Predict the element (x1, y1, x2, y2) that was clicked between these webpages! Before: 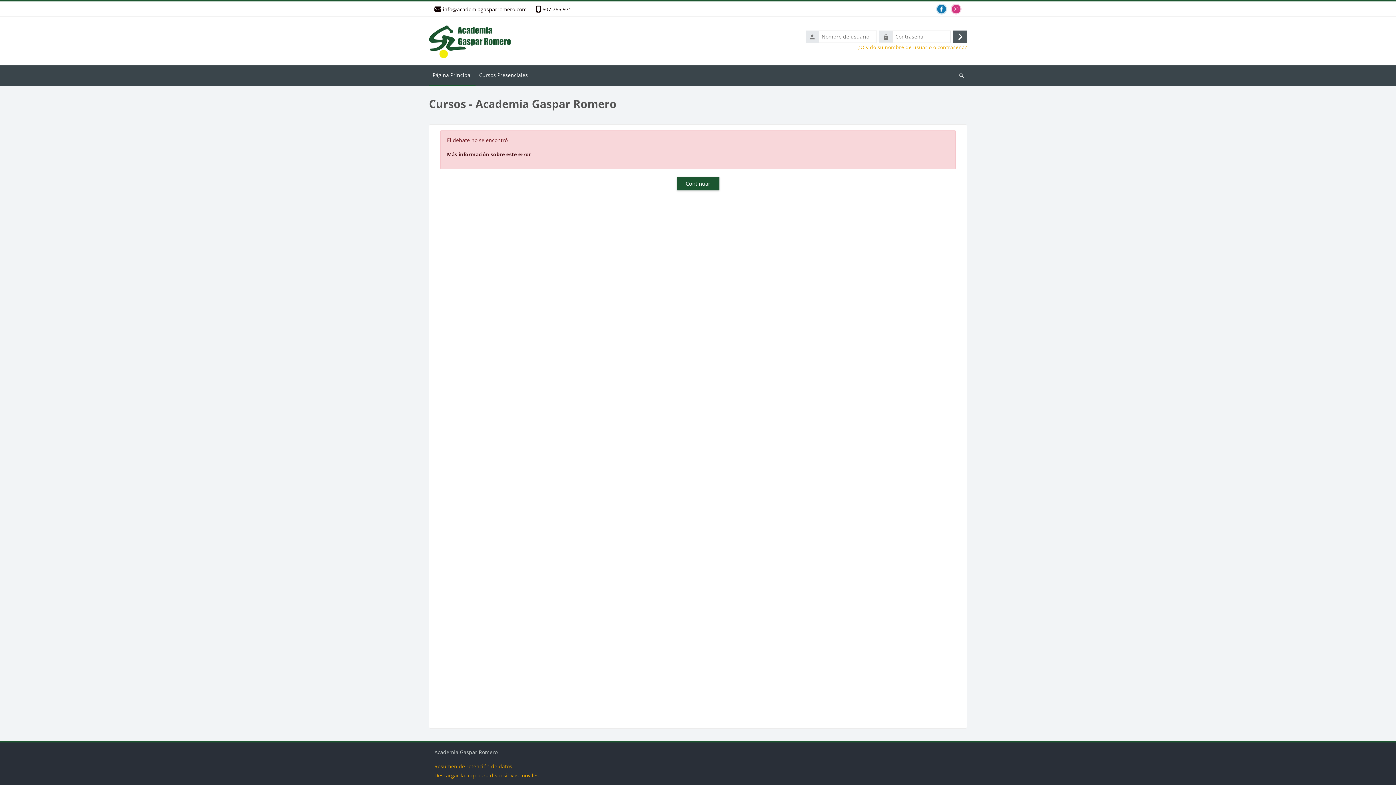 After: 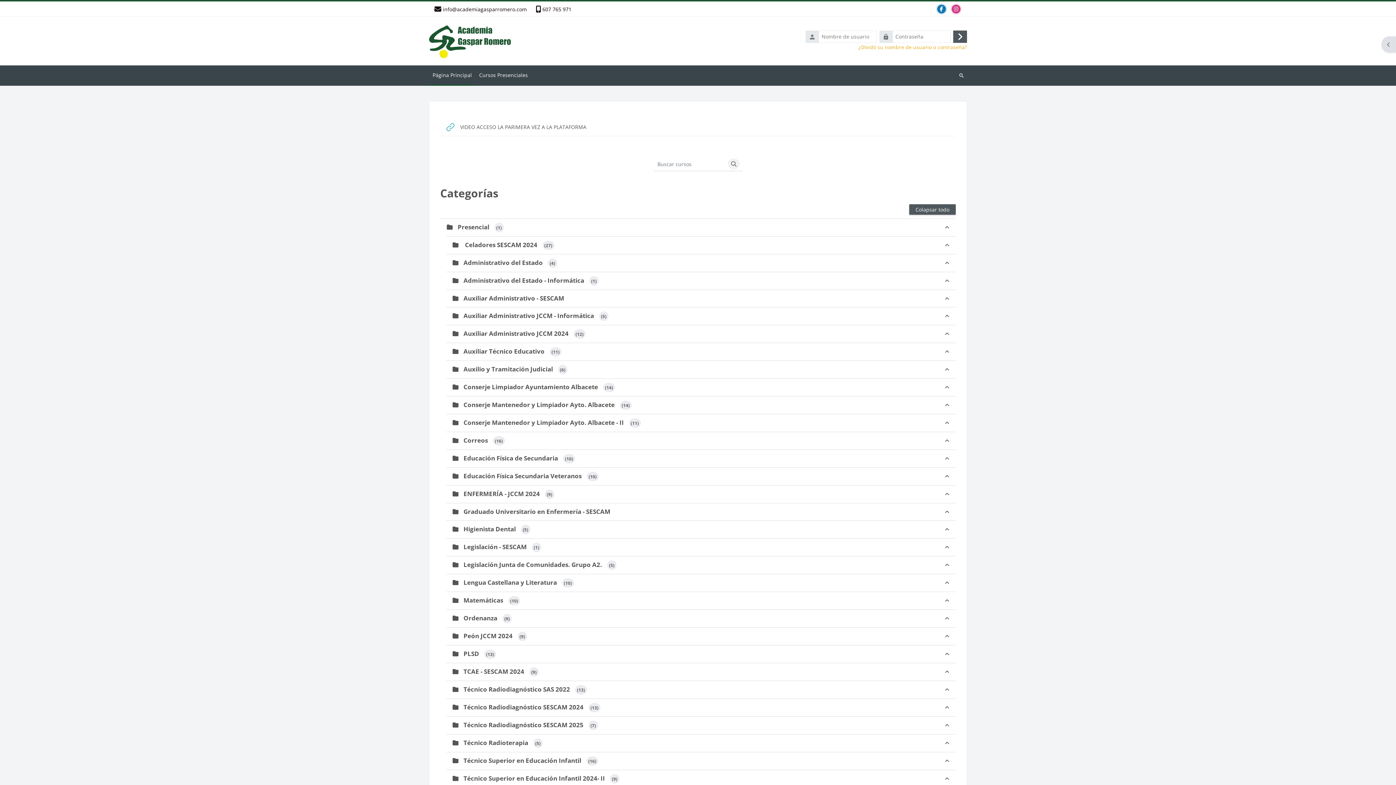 Action: bbox: (676, 176, 719, 190) label: Continuar